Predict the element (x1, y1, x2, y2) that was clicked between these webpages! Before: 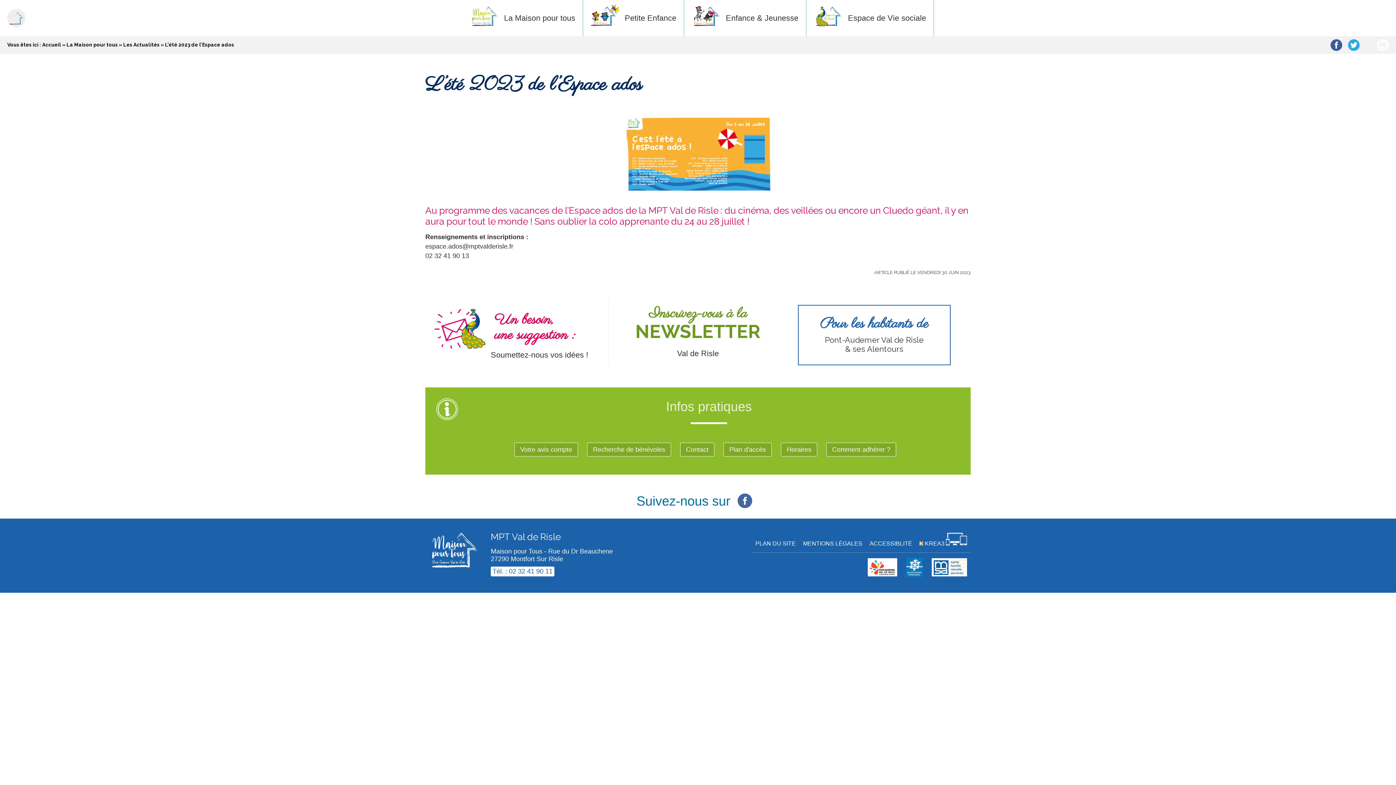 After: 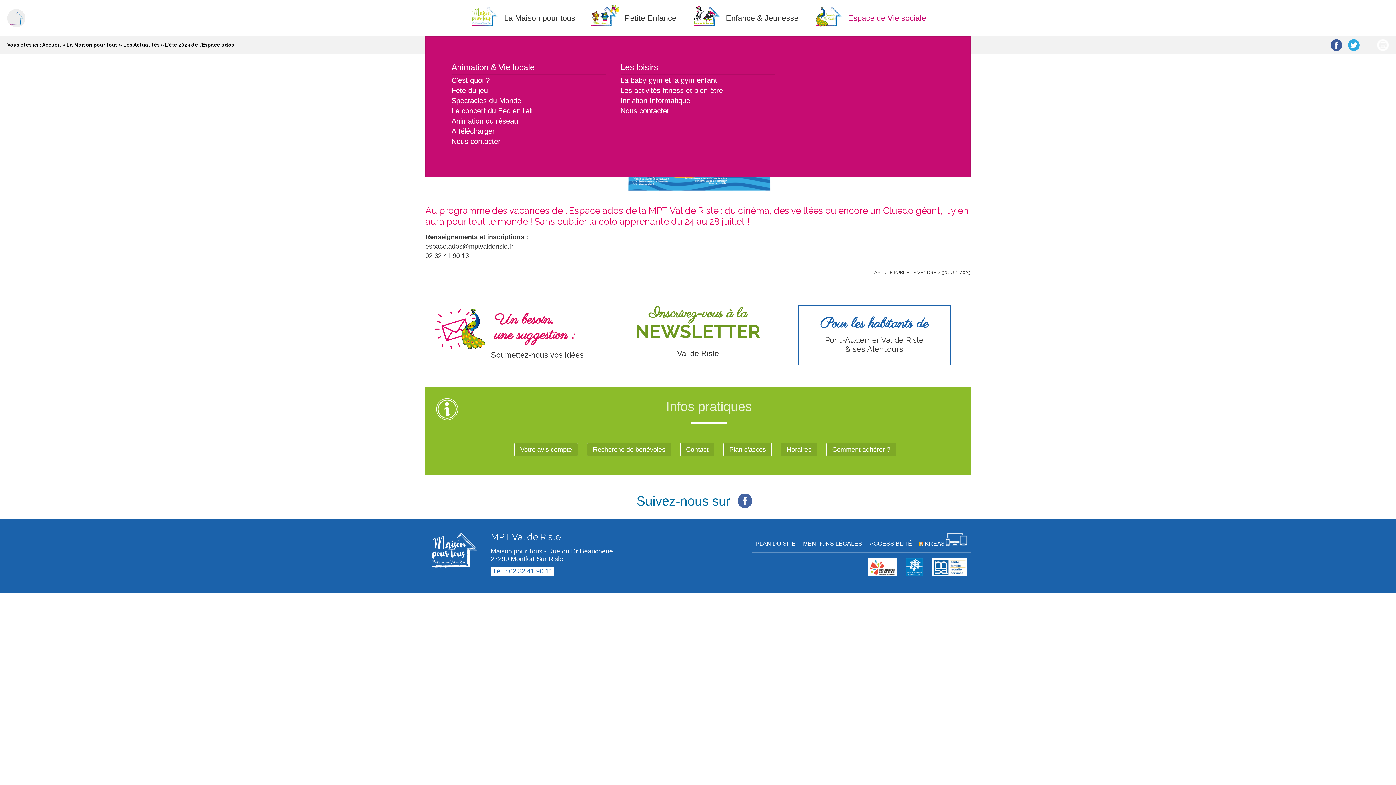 Action: bbox: (840, 0, 934, 36) label: Espace de Vie sociale